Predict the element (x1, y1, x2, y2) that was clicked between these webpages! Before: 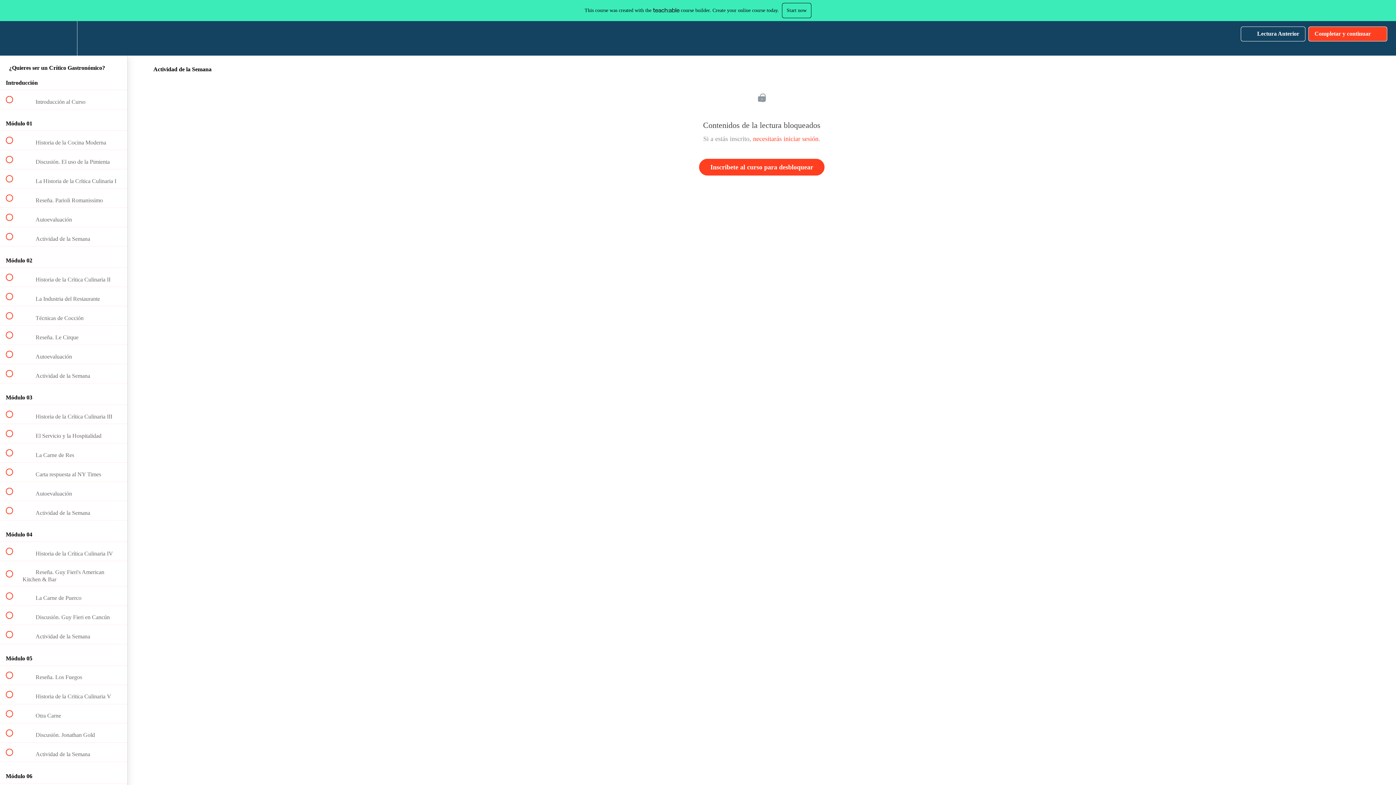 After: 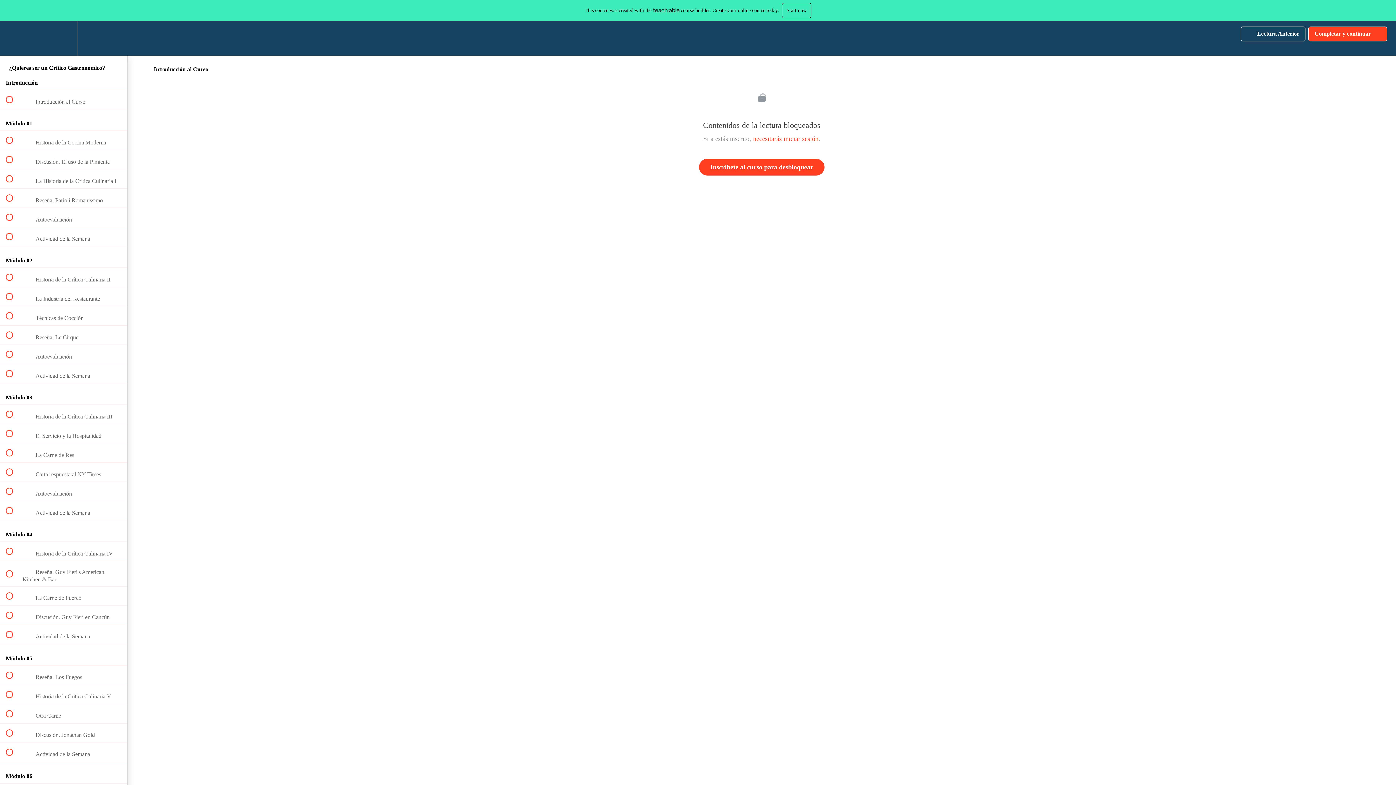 Action: bbox: (0, 90, 127, 109) label:  
 Introducción al Curso